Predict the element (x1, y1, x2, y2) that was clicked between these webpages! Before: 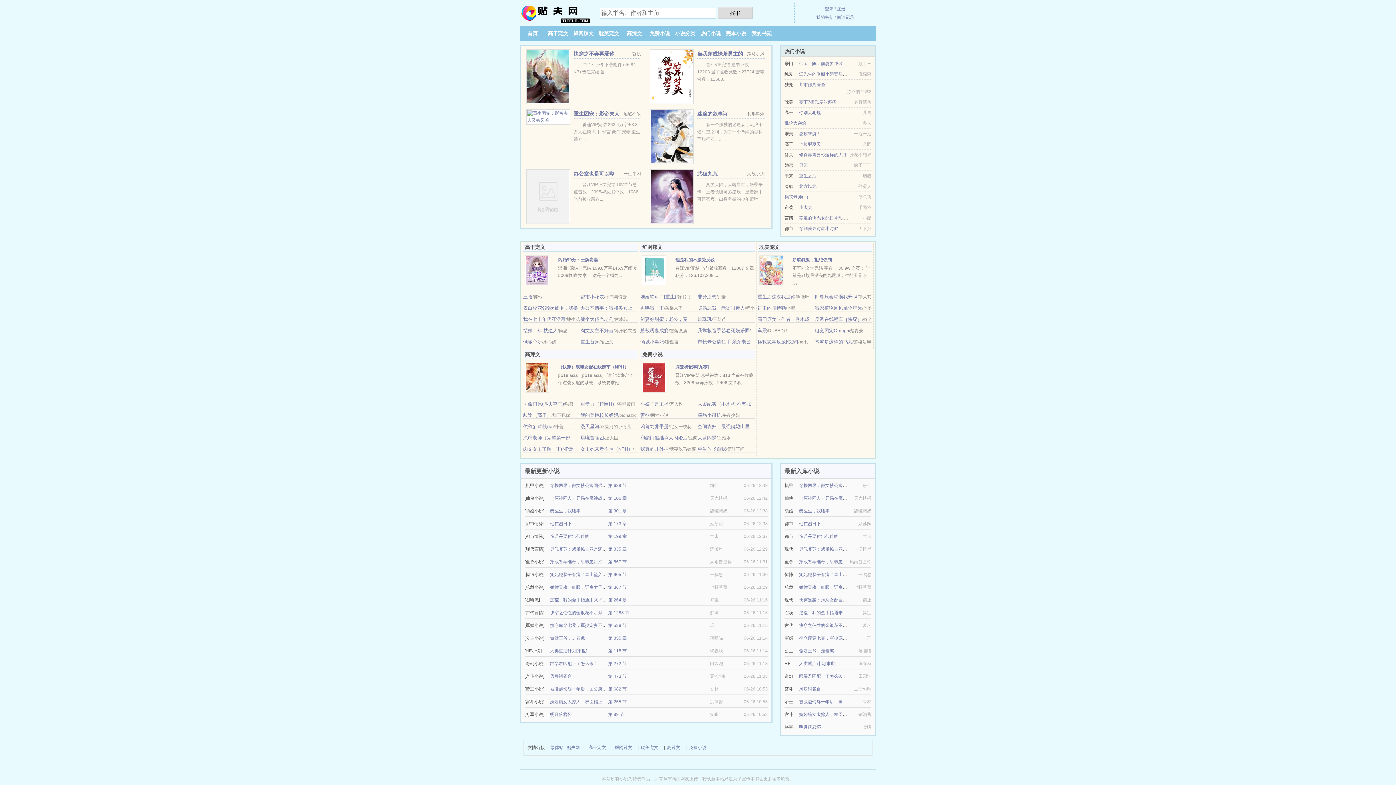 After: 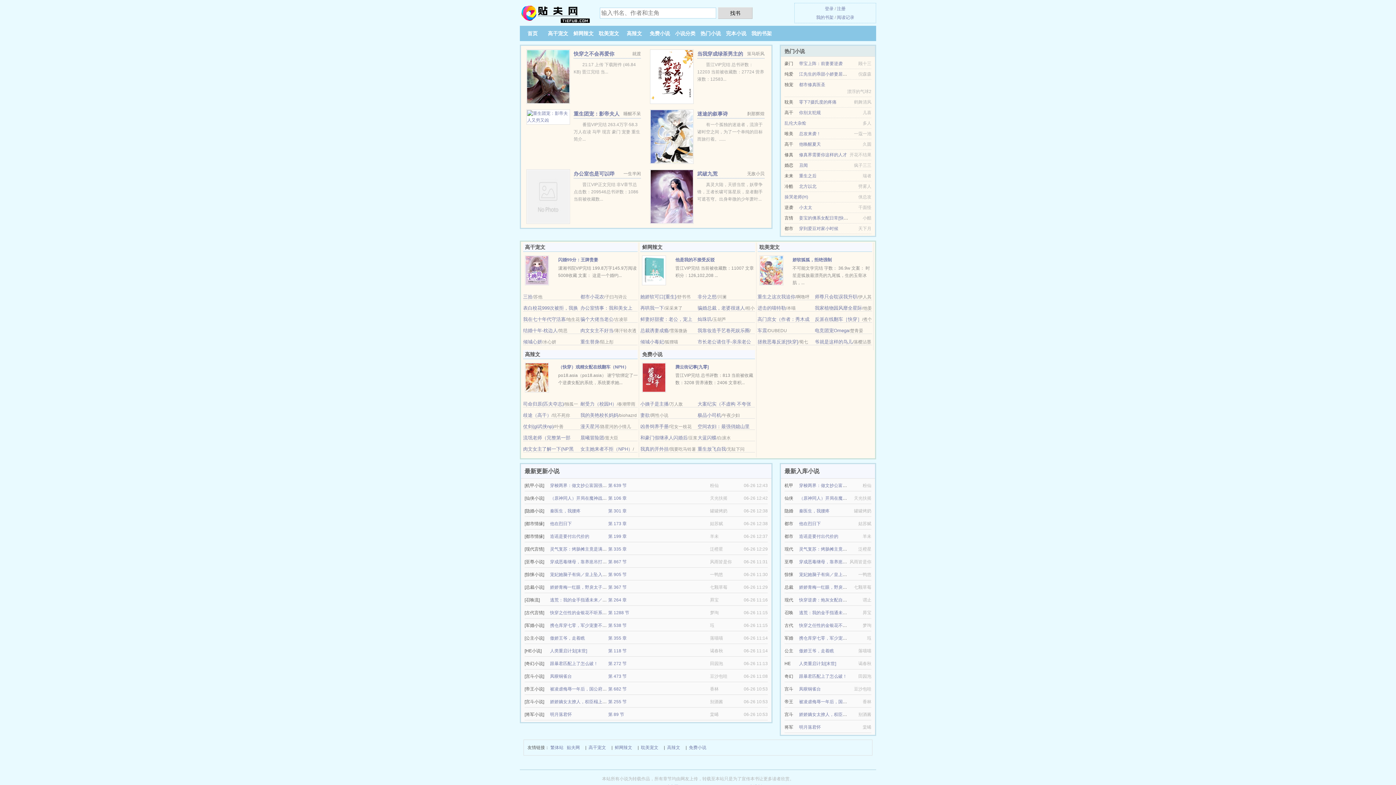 Action: label: 肉文女主不好当 bbox: (580, 328, 613, 333)